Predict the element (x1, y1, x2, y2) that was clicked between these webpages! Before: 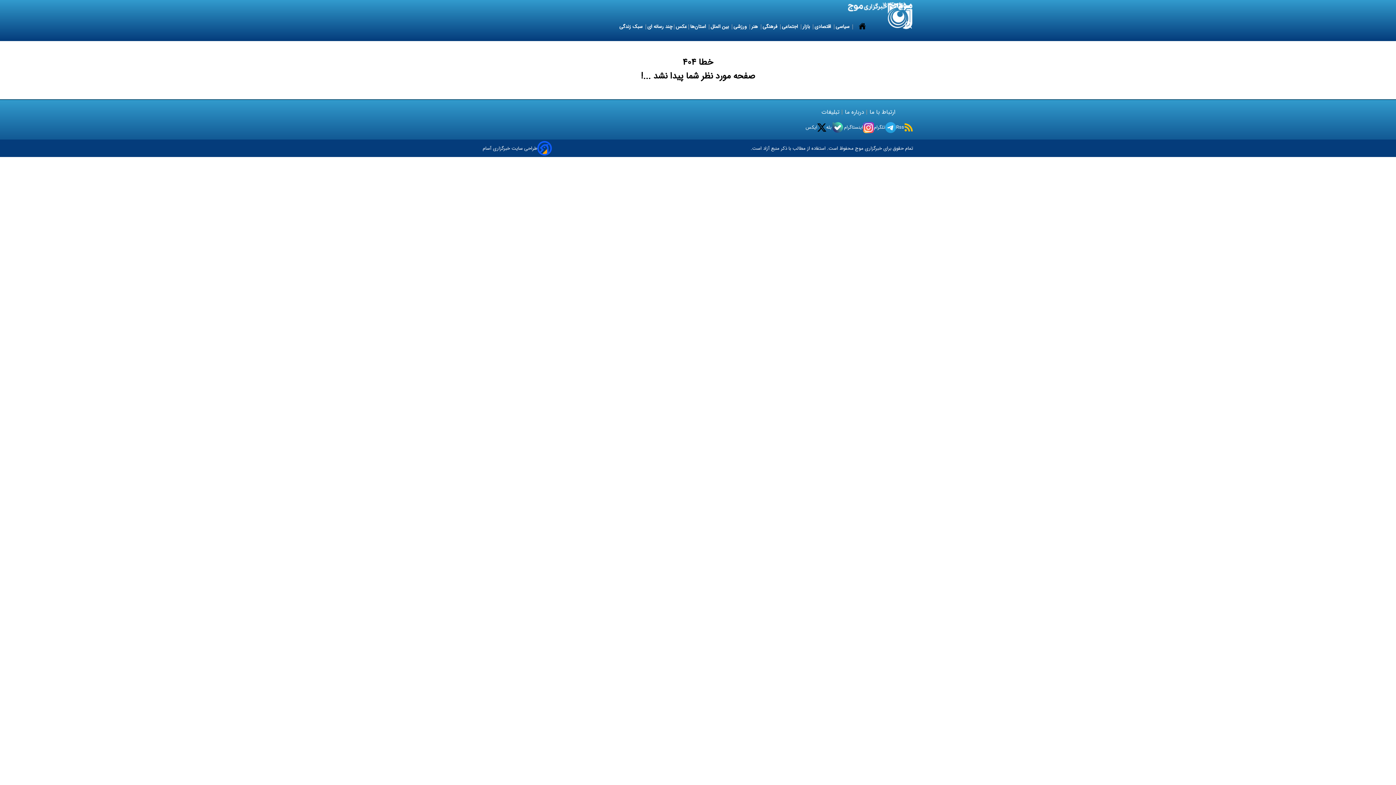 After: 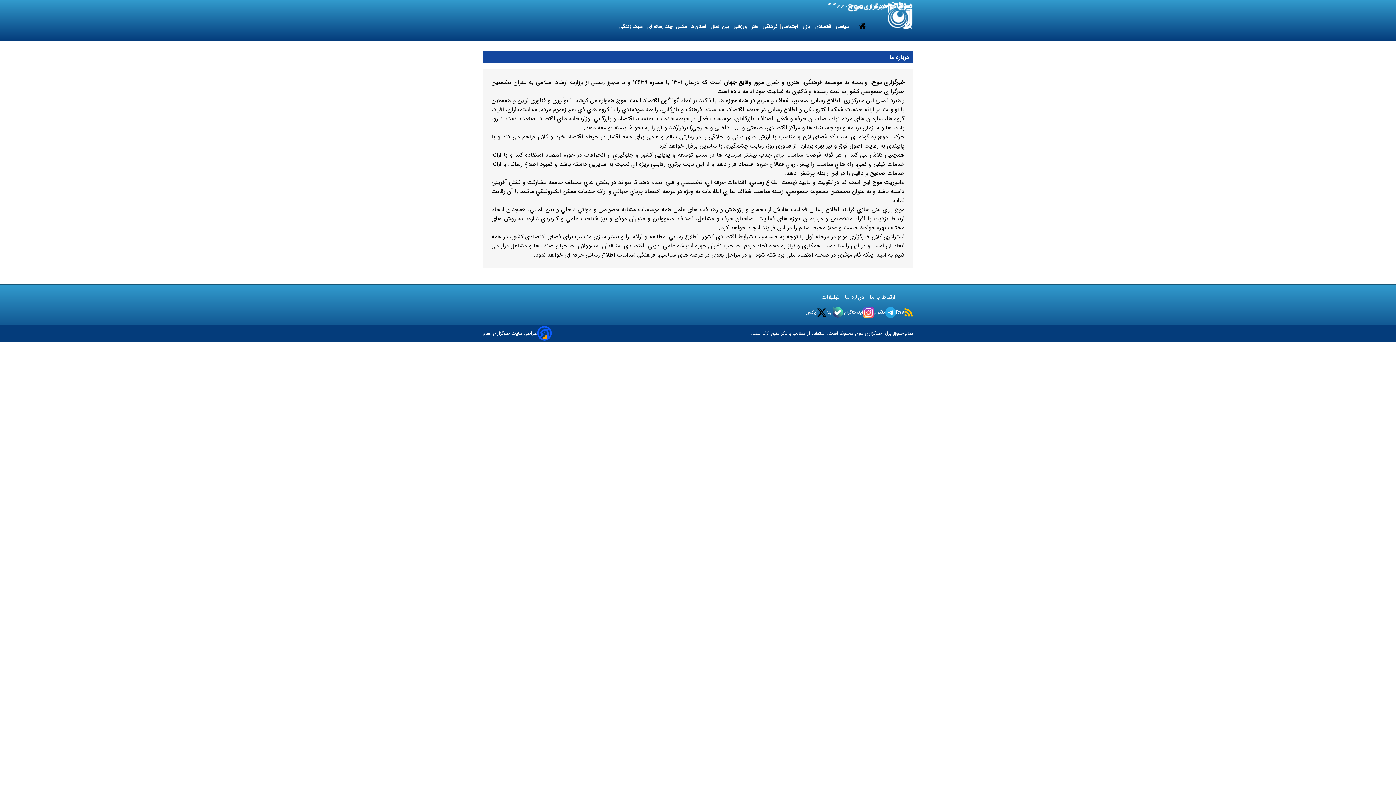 Action: label:  درباره ما  bbox: (843, 107, 866, 116)